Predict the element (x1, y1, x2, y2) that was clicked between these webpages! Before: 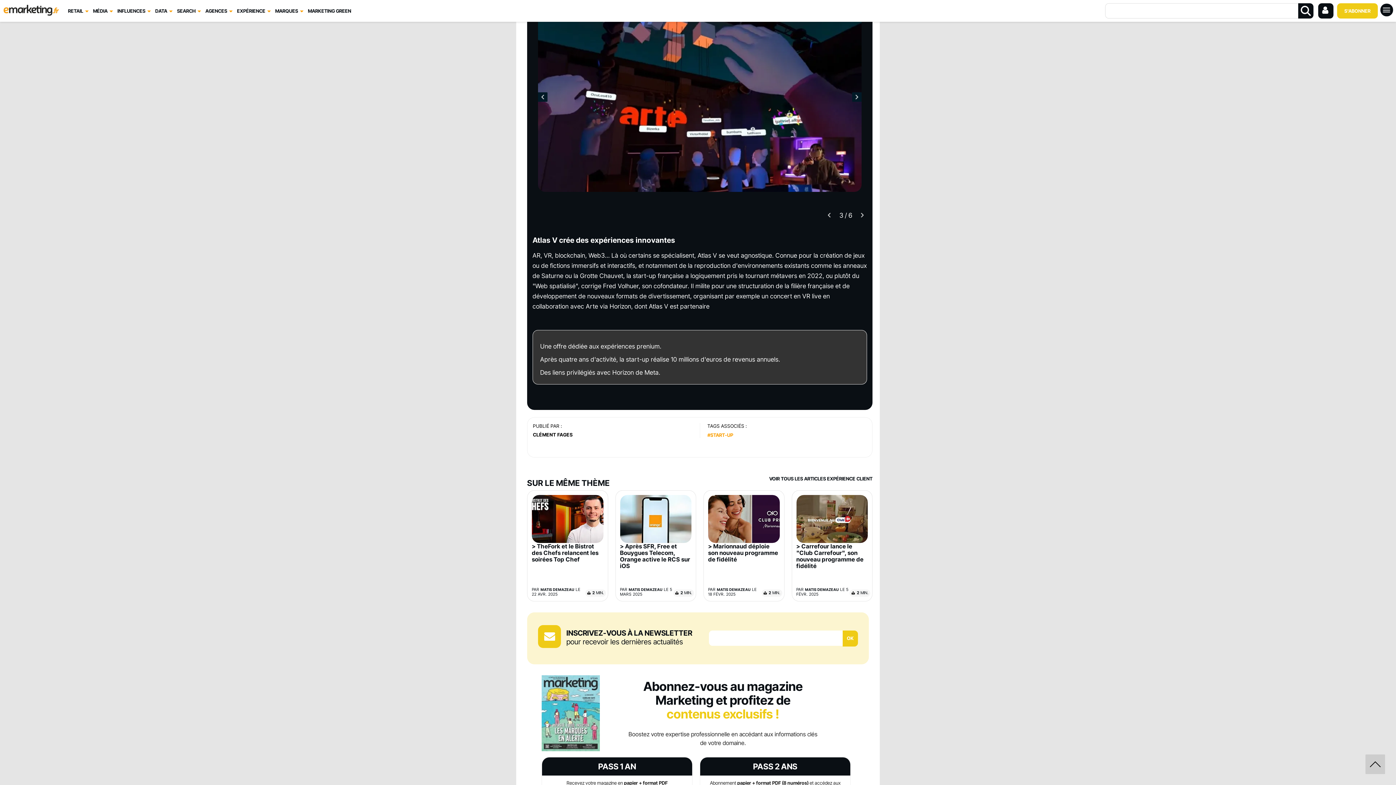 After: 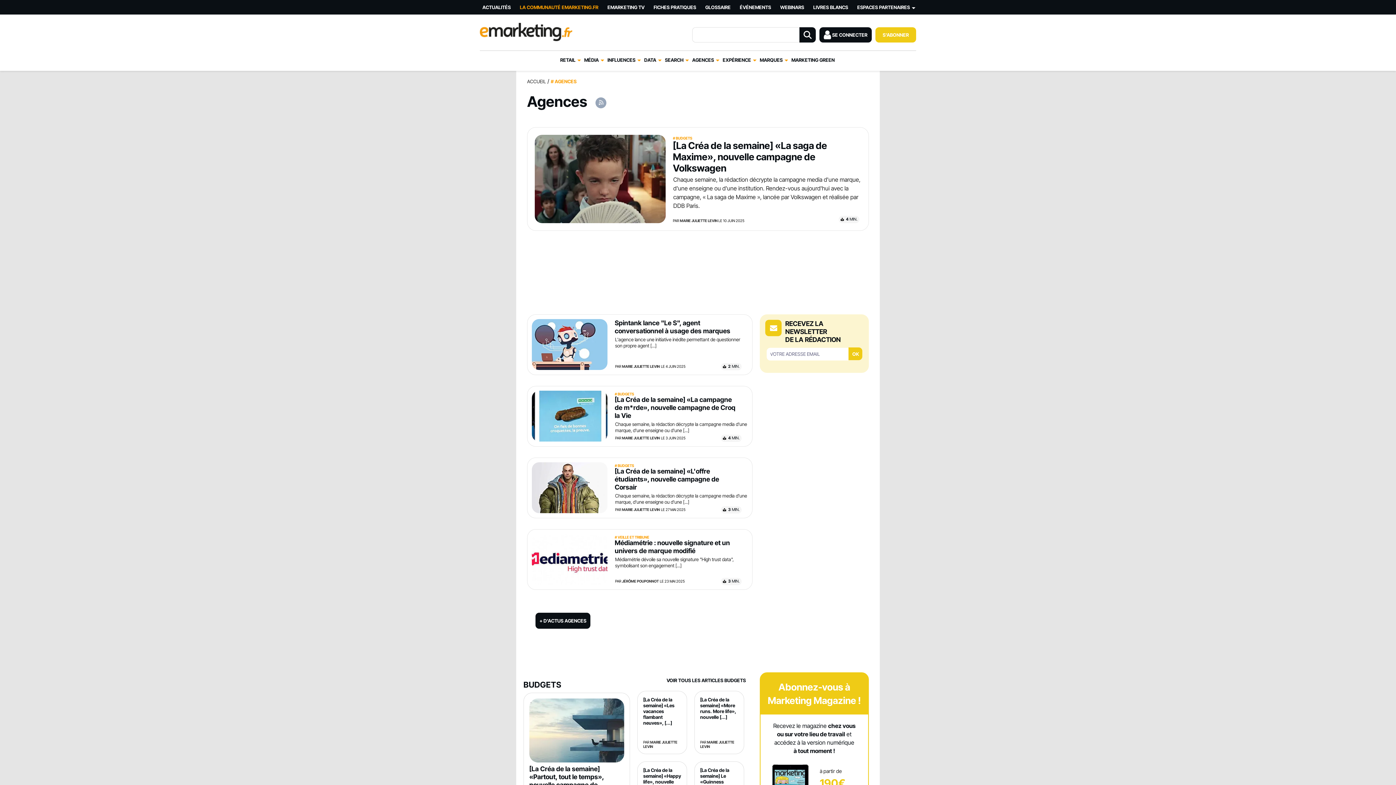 Action: bbox: (205, 1, 227, 20) label: AGENCES